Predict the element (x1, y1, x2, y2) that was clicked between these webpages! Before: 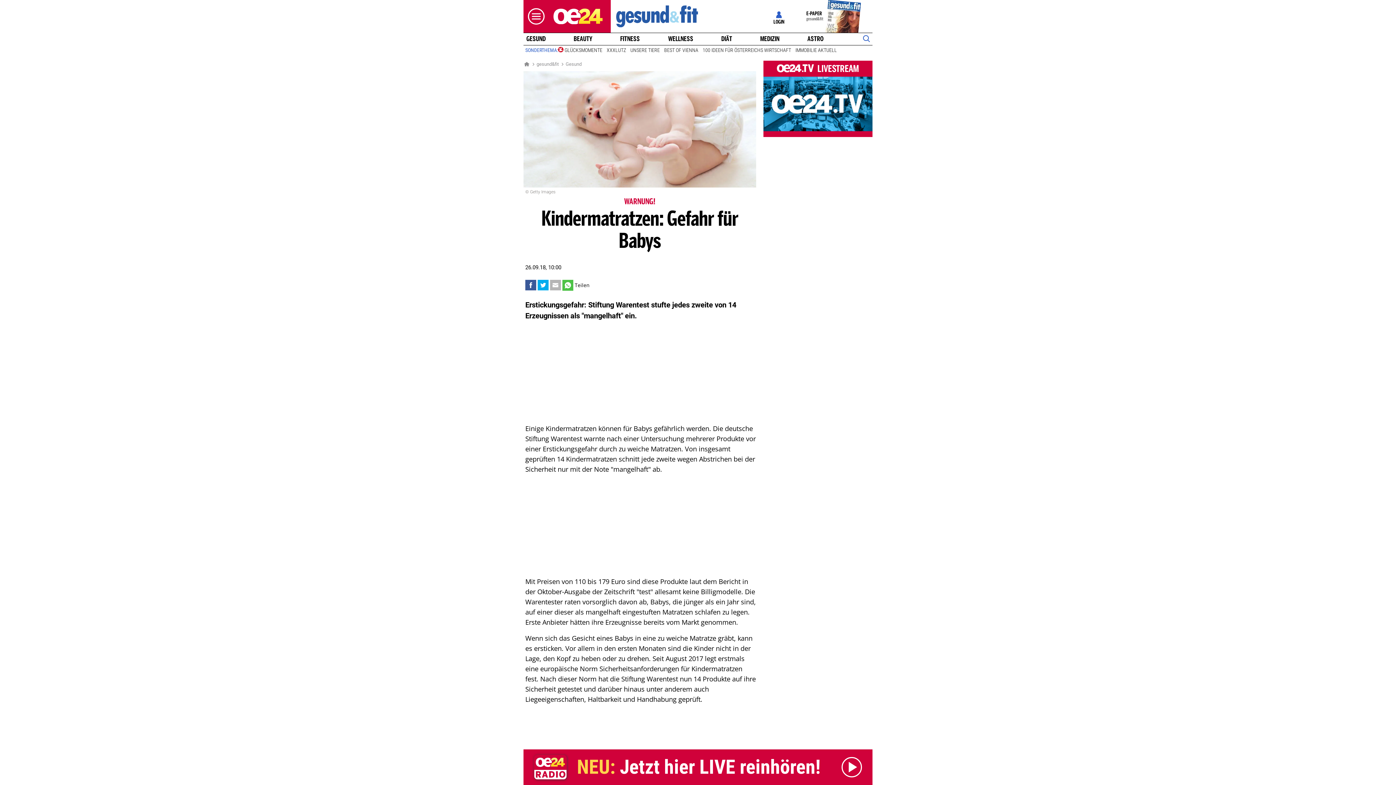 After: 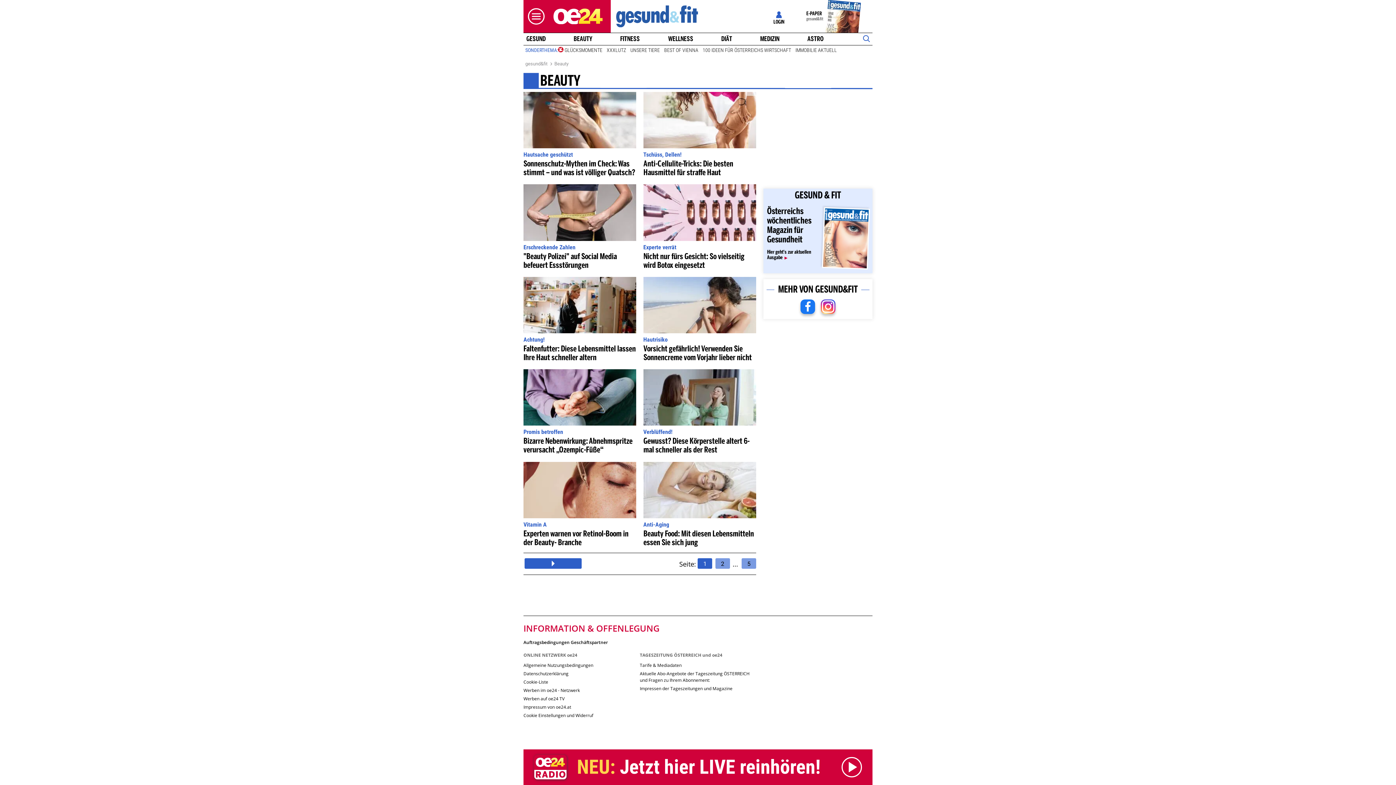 Action: label: BEAUTY bbox: (570, 35, 595, 42)